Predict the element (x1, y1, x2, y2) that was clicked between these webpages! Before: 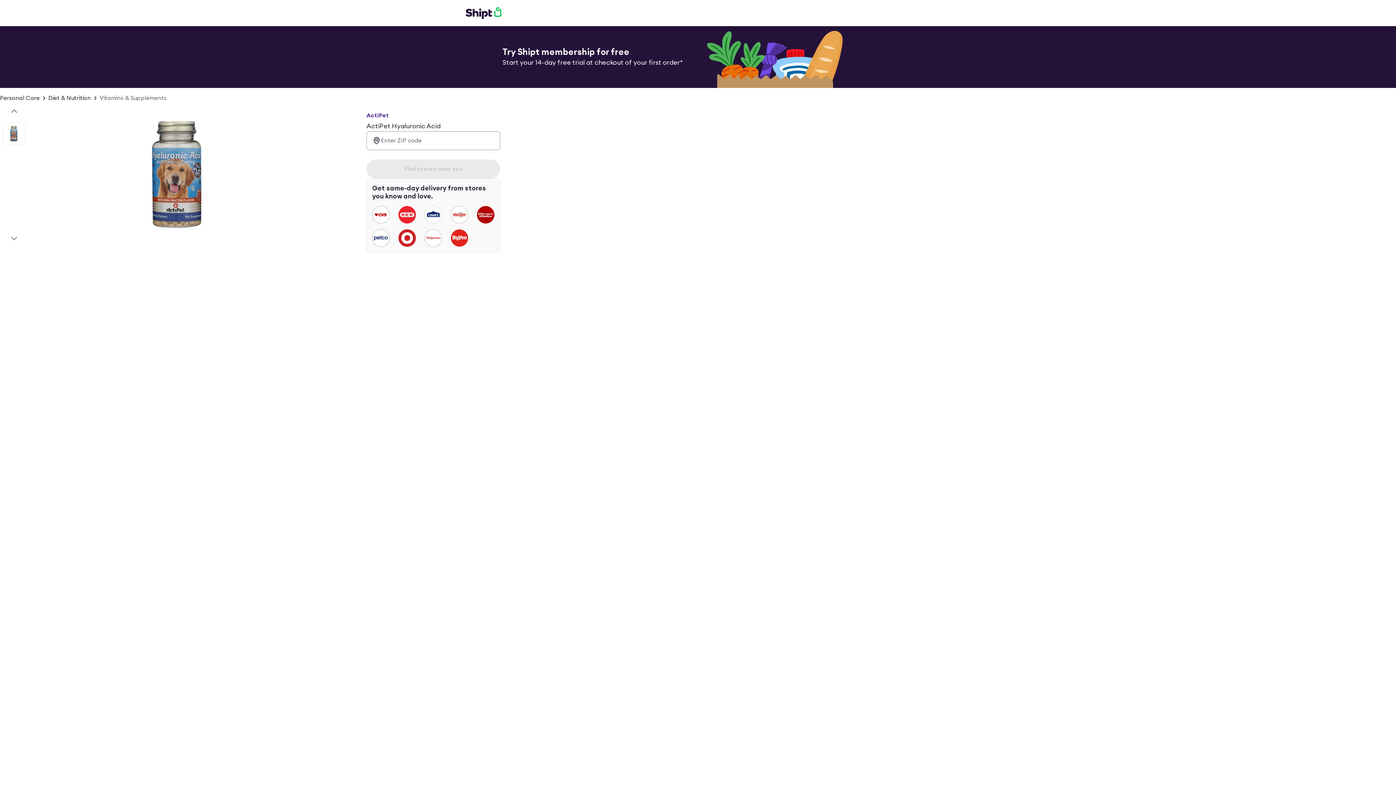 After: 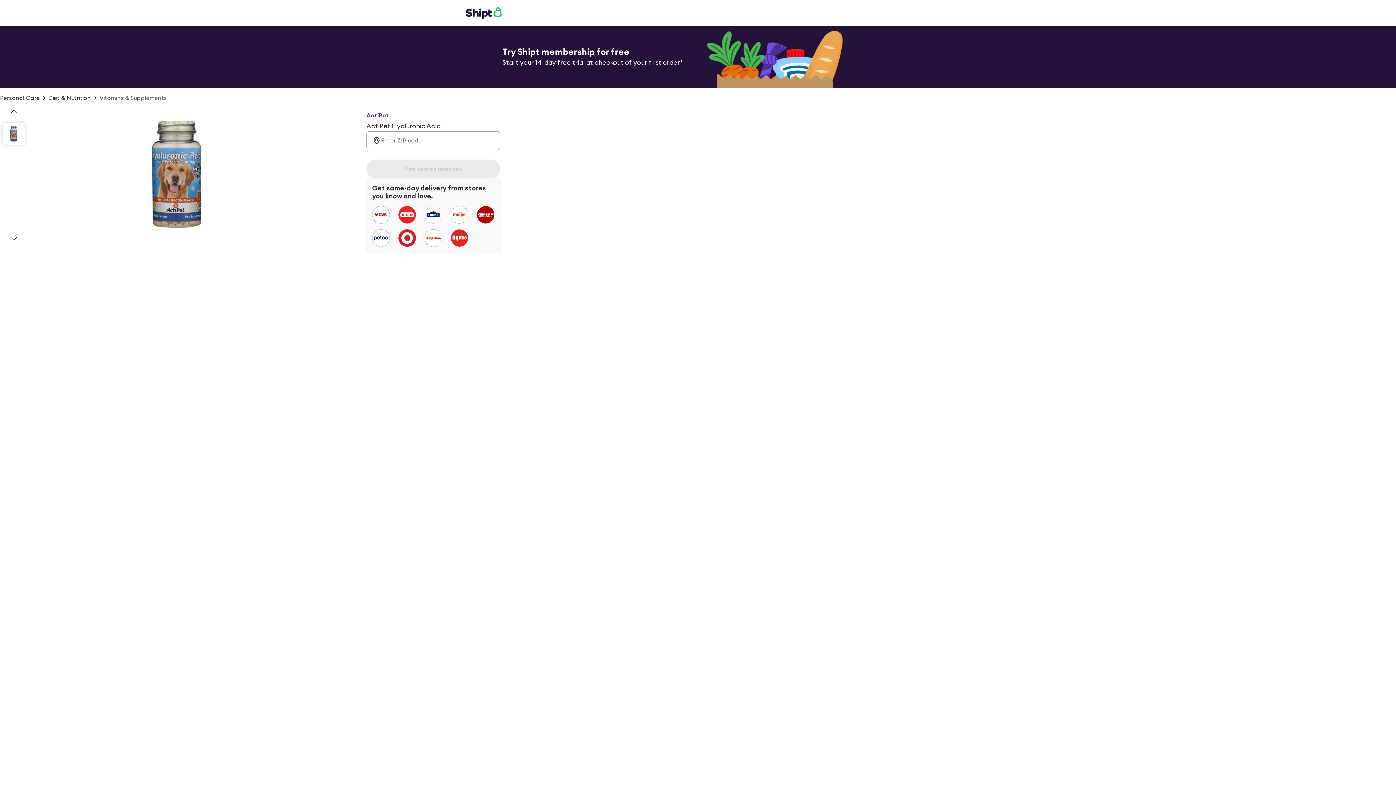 Action: bbox: (2, 122, 24, 144) label: slide 1 of 1